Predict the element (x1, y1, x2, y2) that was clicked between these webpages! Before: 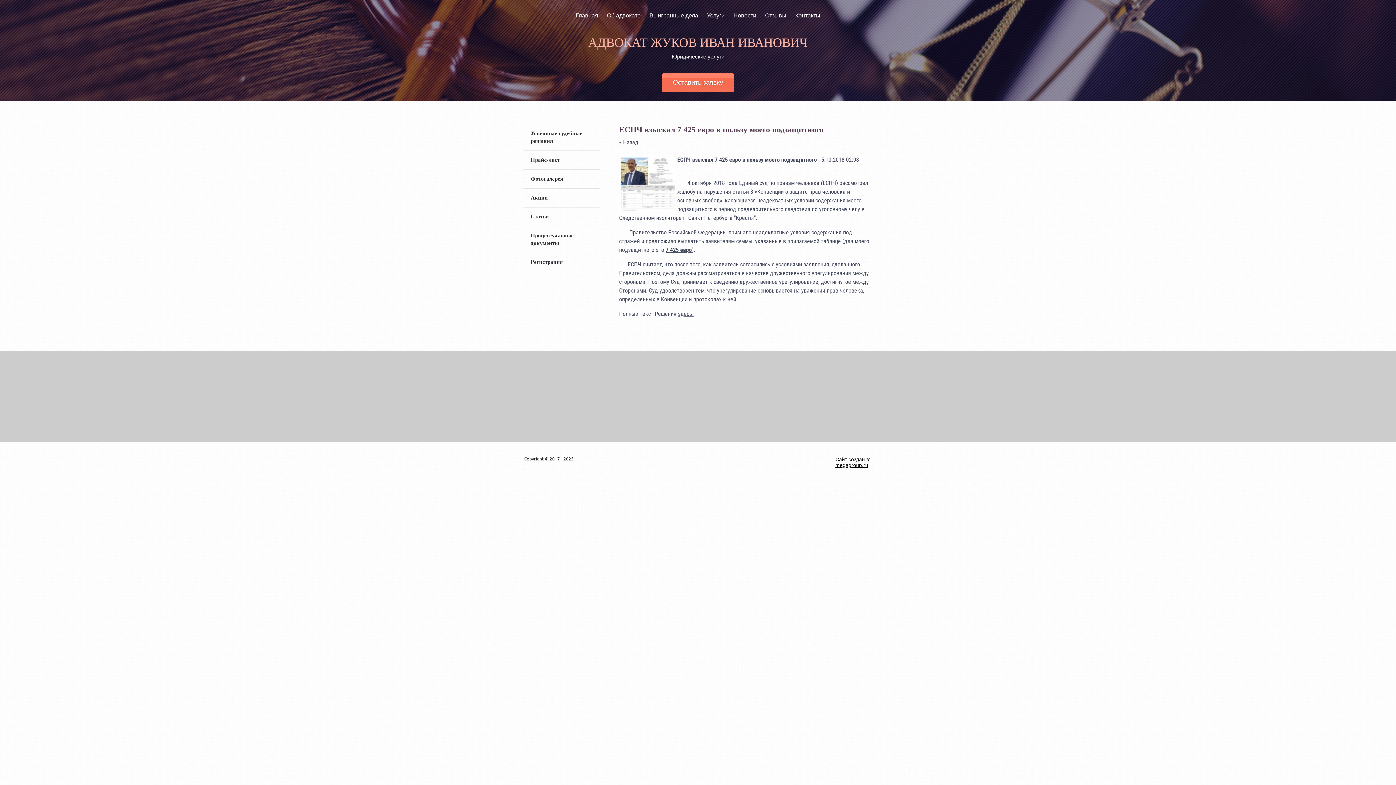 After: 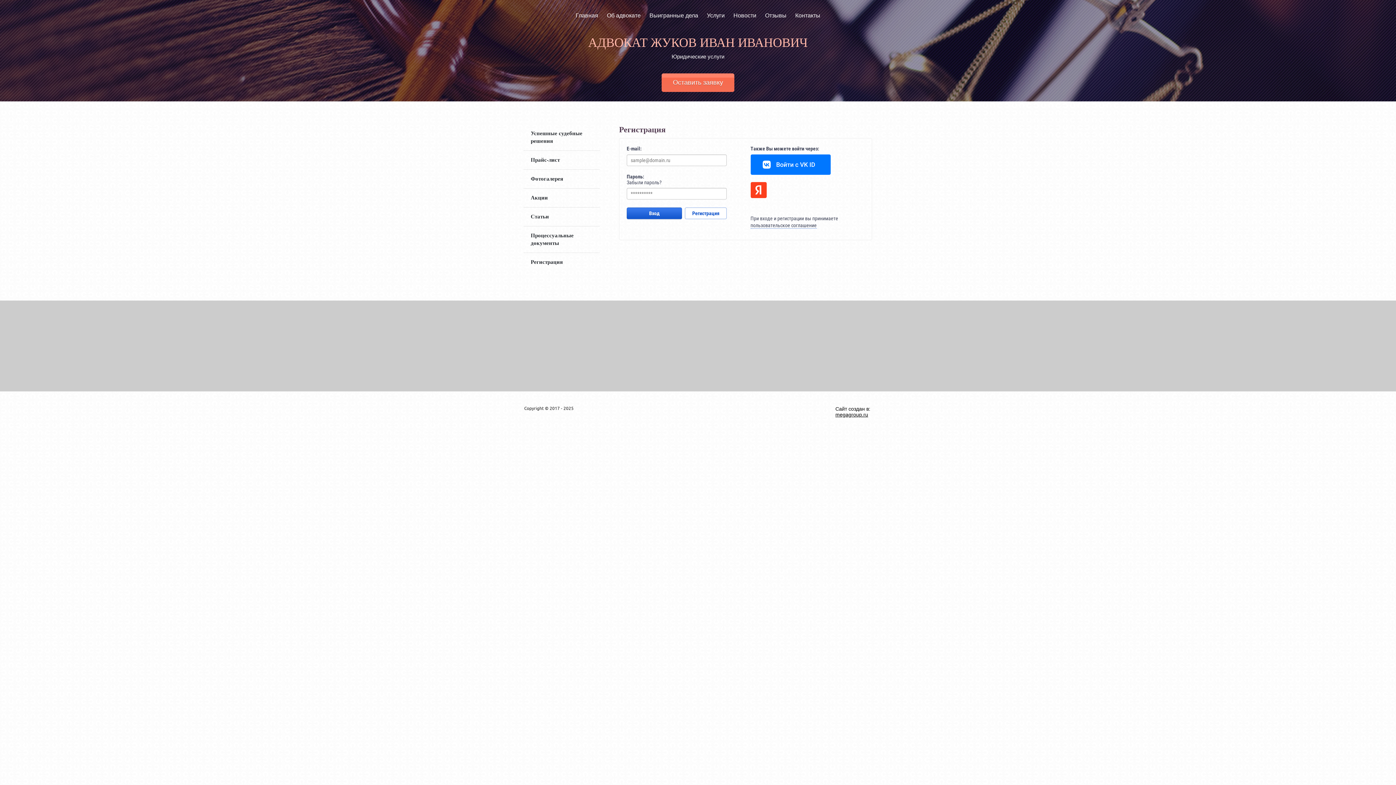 Action: bbox: (523, 253, 600, 271) label: Регистрация